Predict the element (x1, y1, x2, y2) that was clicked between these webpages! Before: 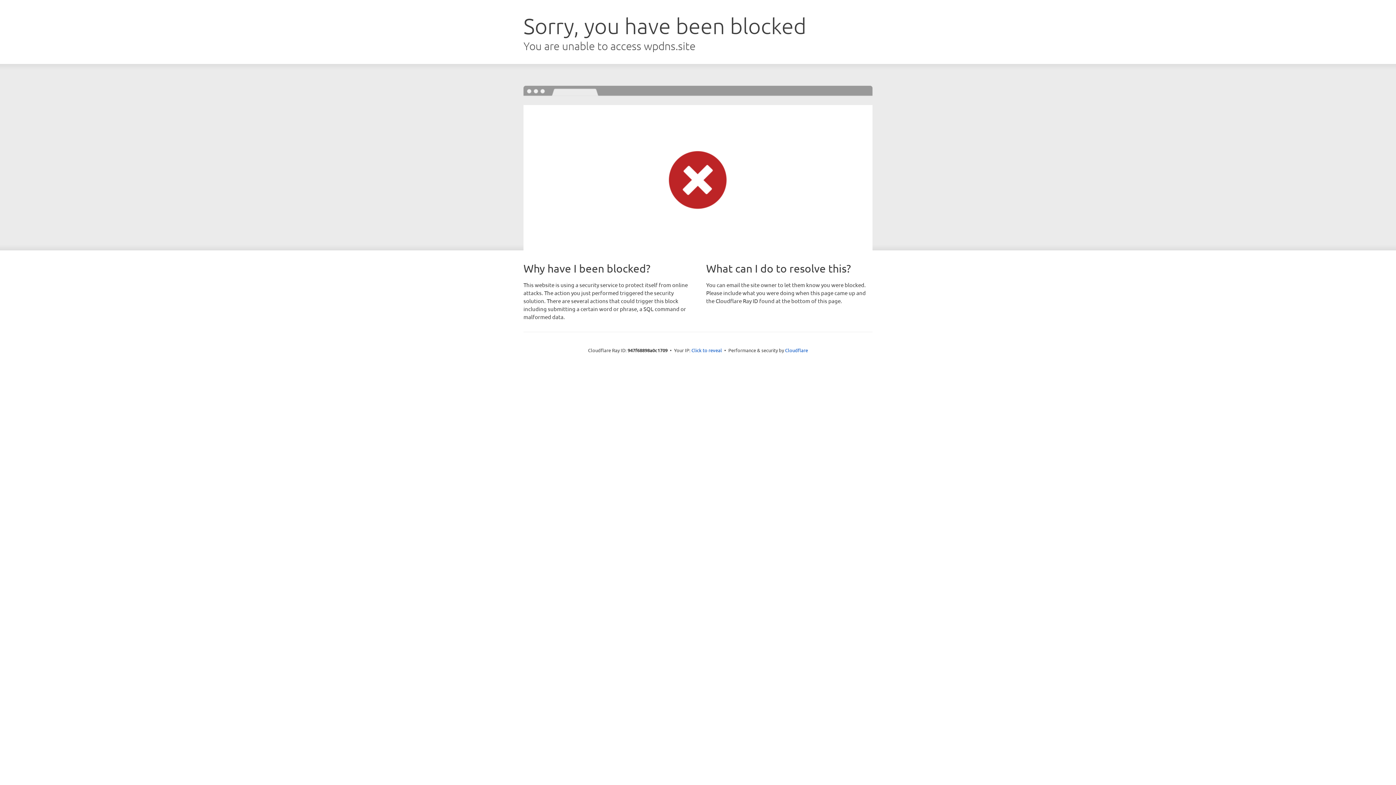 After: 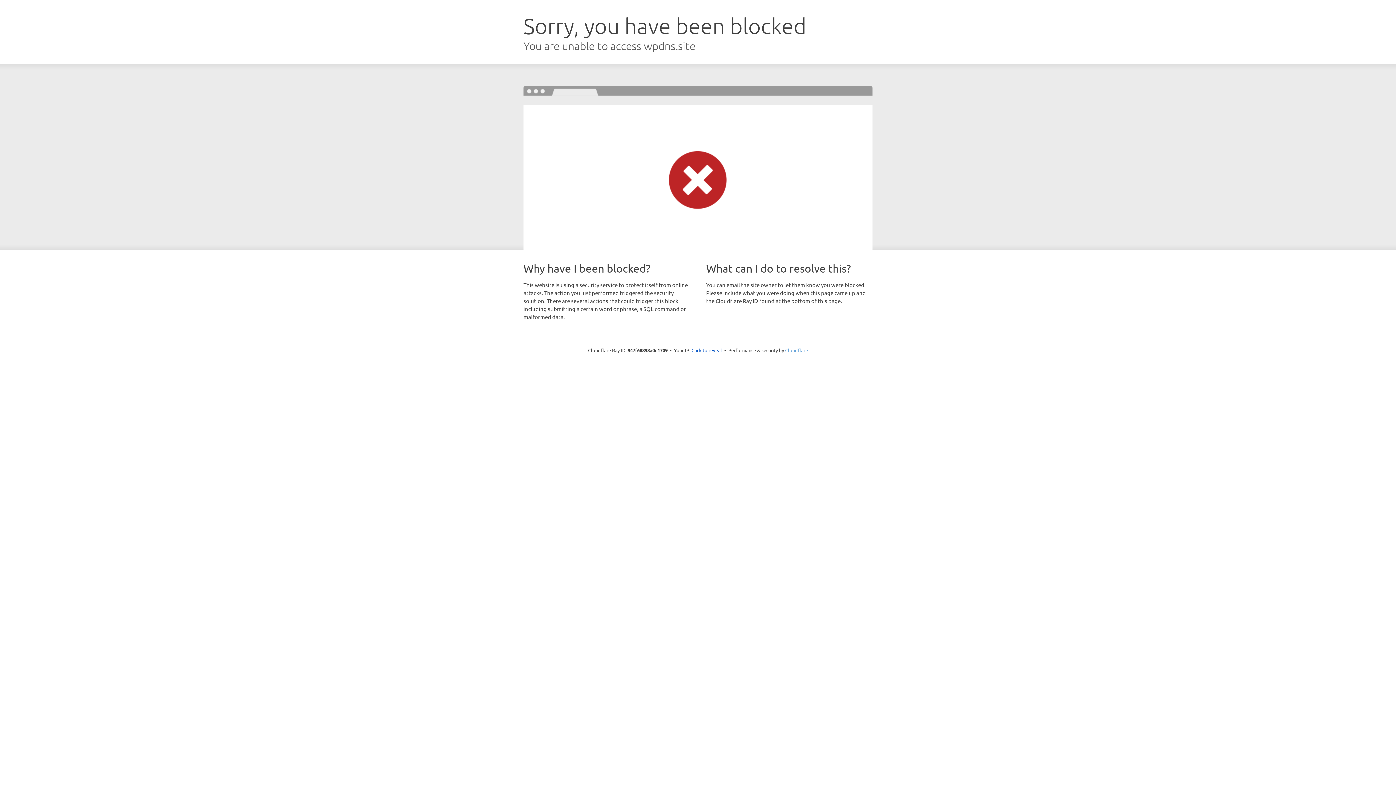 Action: label: Cloudflare bbox: (785, 347, 808, 353)